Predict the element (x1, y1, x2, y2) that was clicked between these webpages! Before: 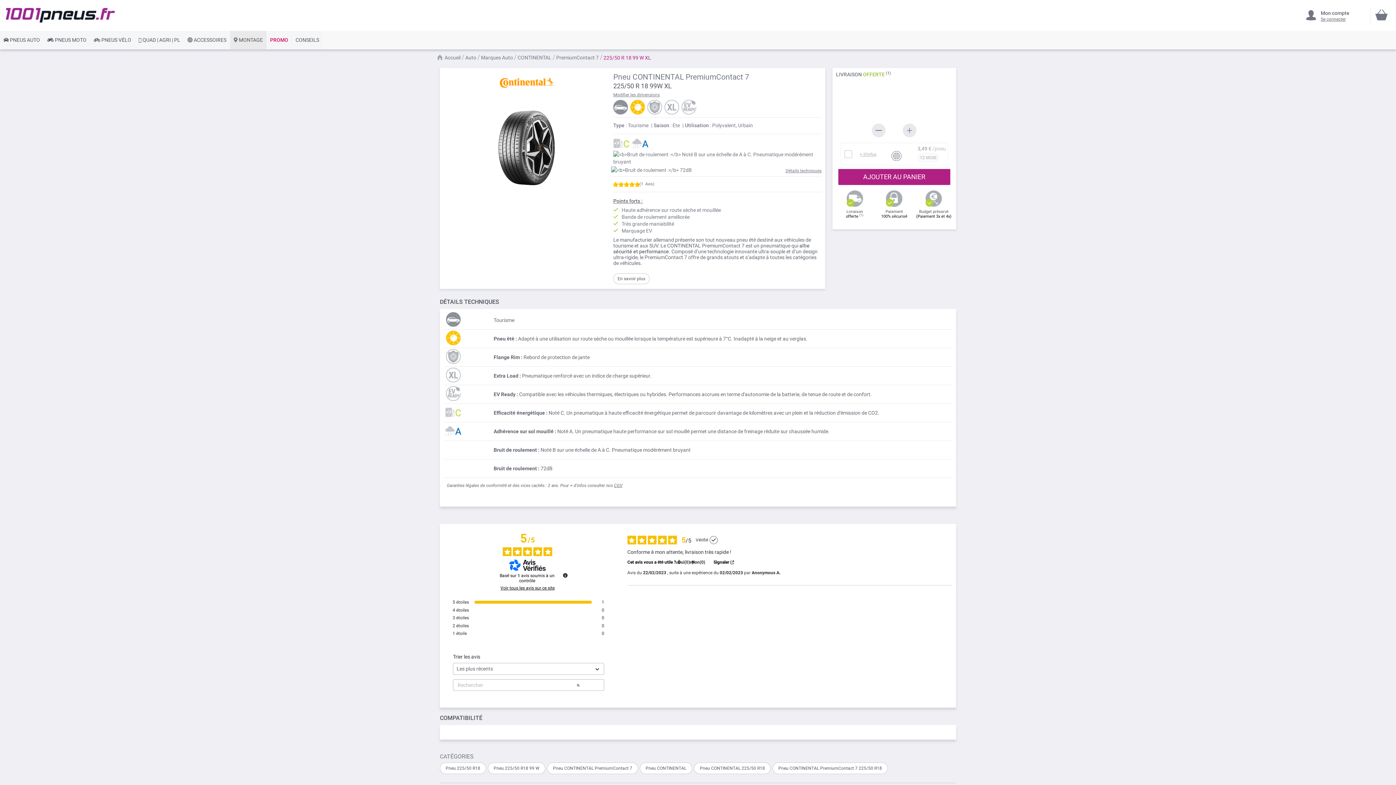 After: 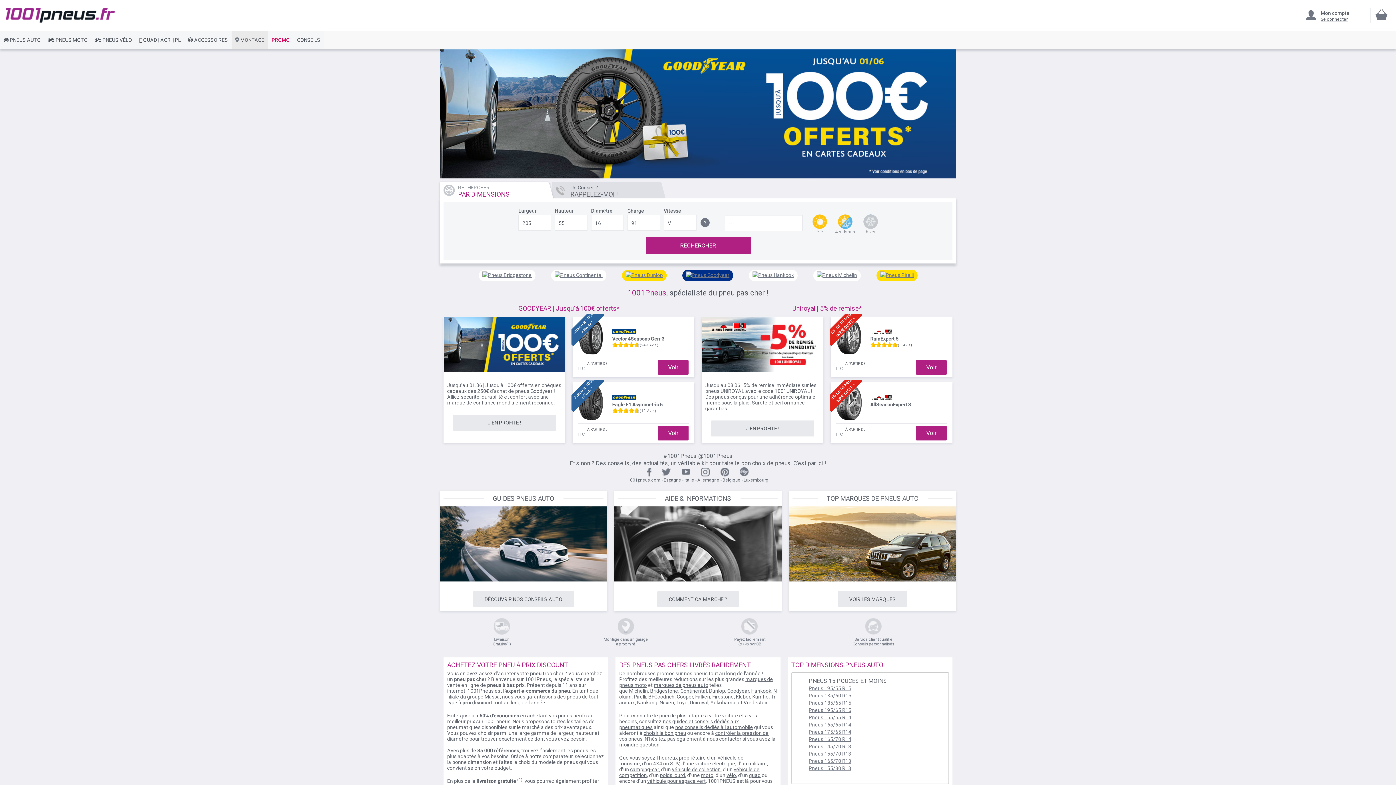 Action: label: Accueil bbox: (444, 54, 460, 60)